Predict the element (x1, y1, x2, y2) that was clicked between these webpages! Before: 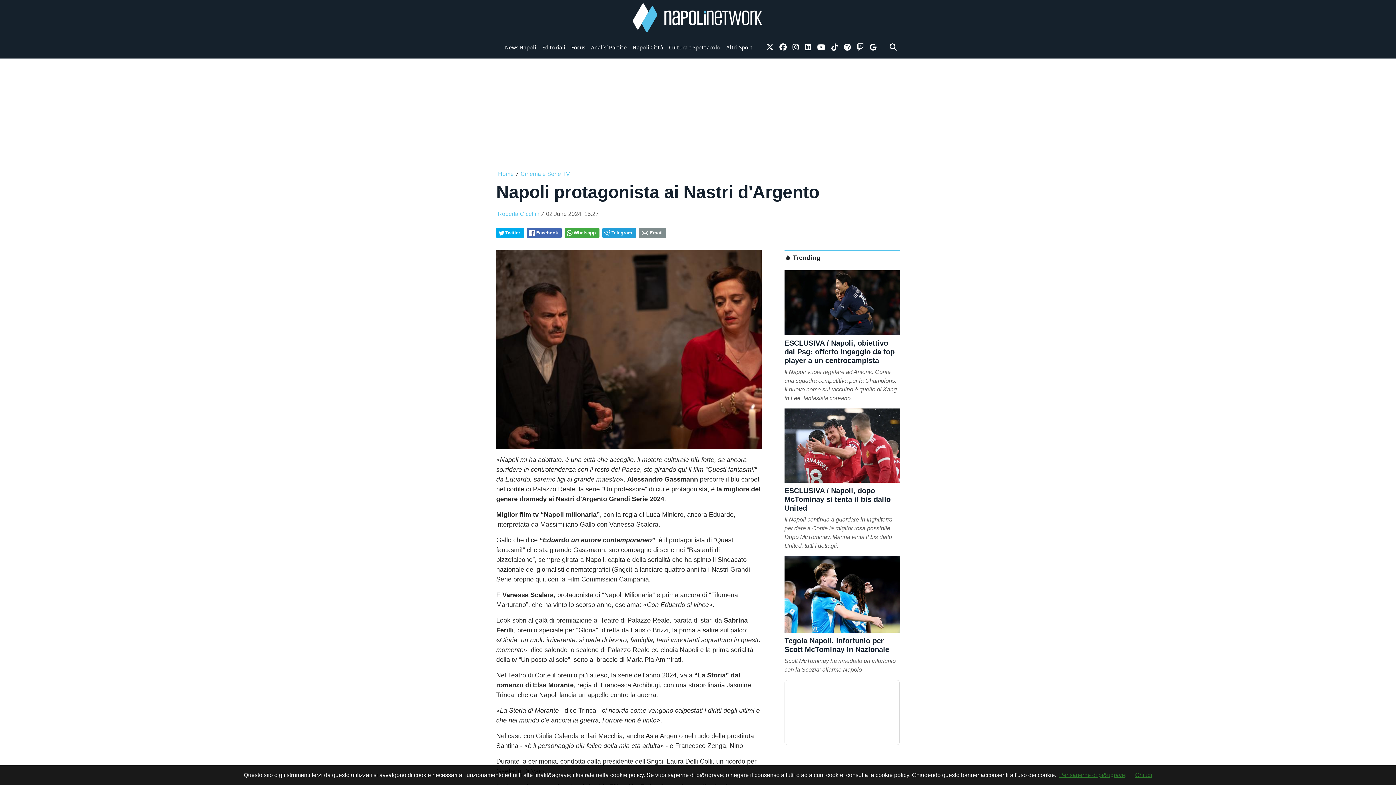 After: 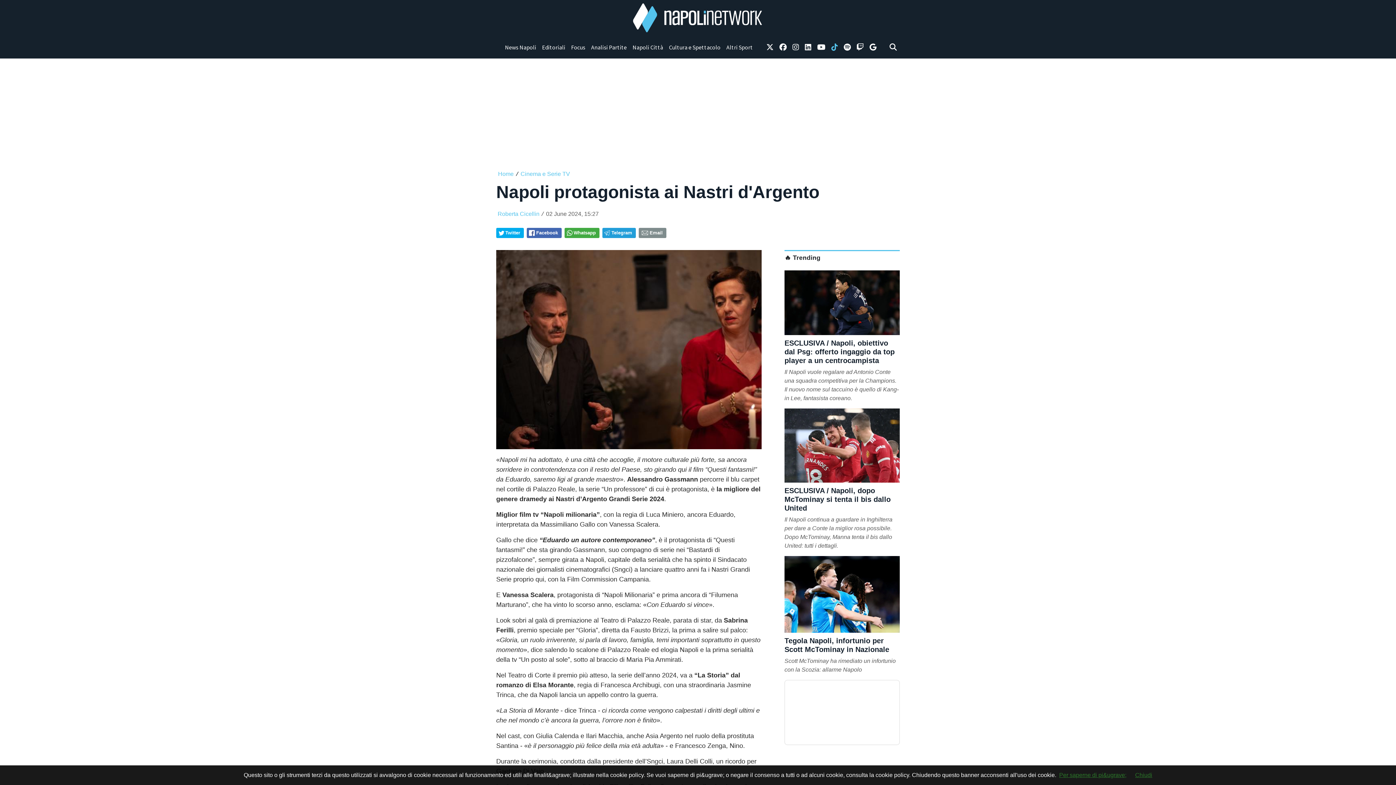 Action: label: link tiktok bbox: (828, 39, 841, 55)